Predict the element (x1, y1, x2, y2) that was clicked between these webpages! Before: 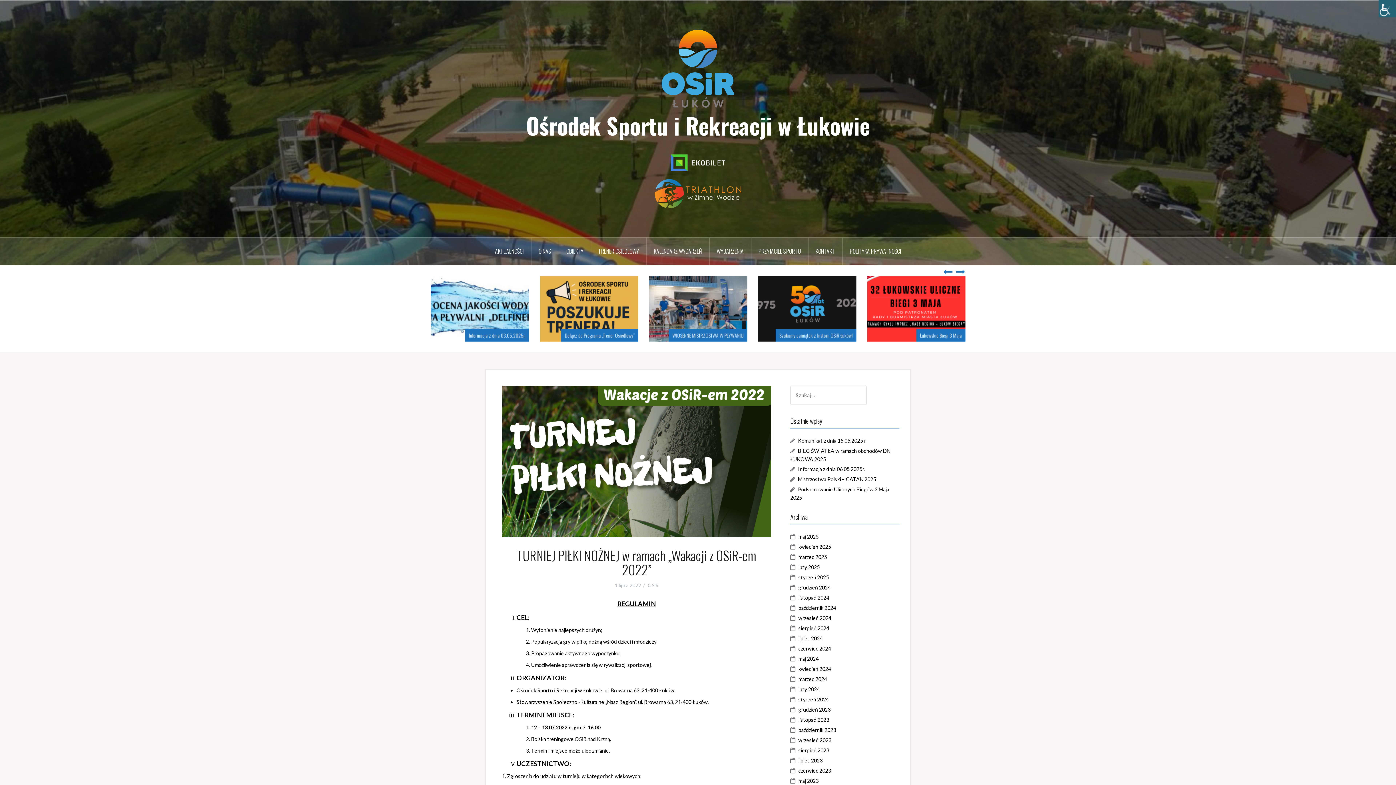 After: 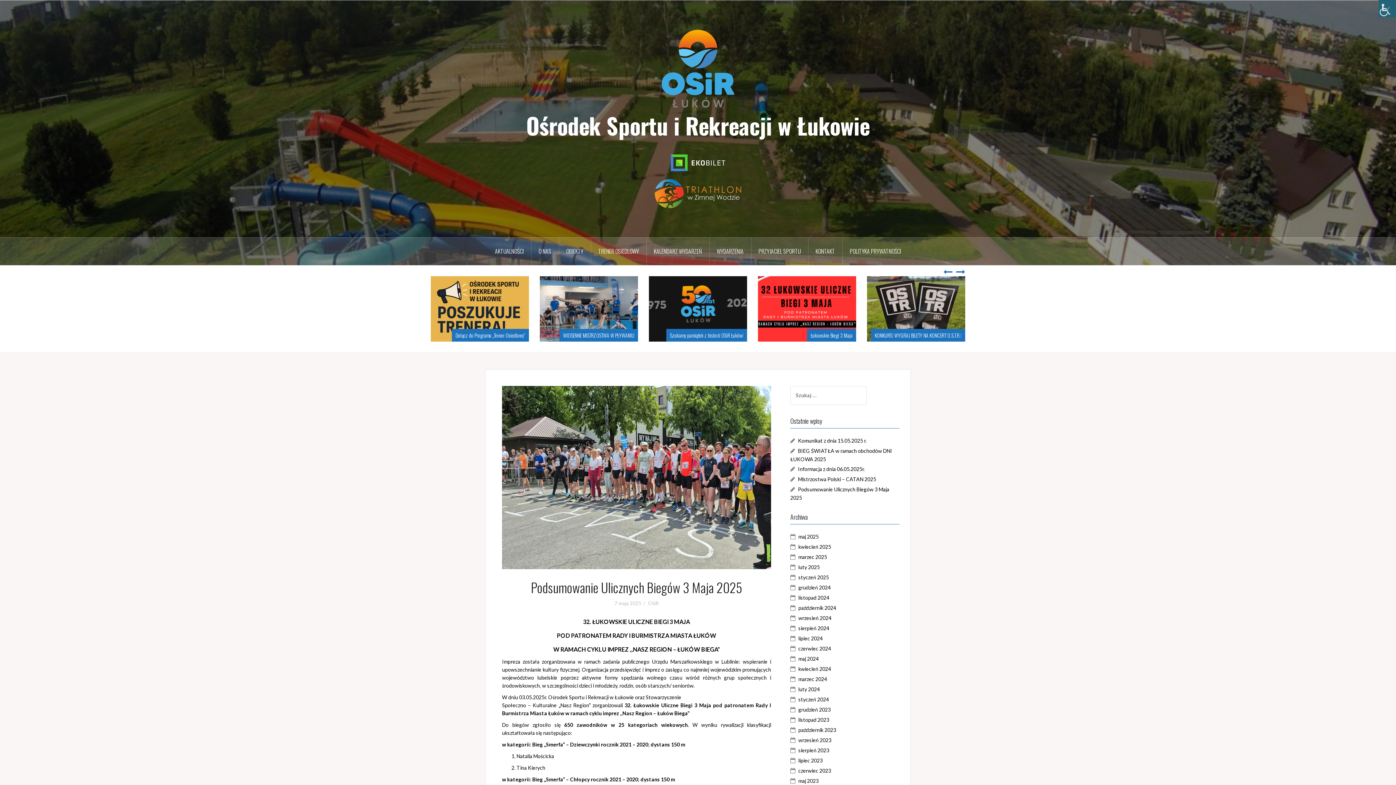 Action: label: Podsumowanie Ulicznych Biegów 3 Maja 2025 bbox: (874, 328, 965, 341)